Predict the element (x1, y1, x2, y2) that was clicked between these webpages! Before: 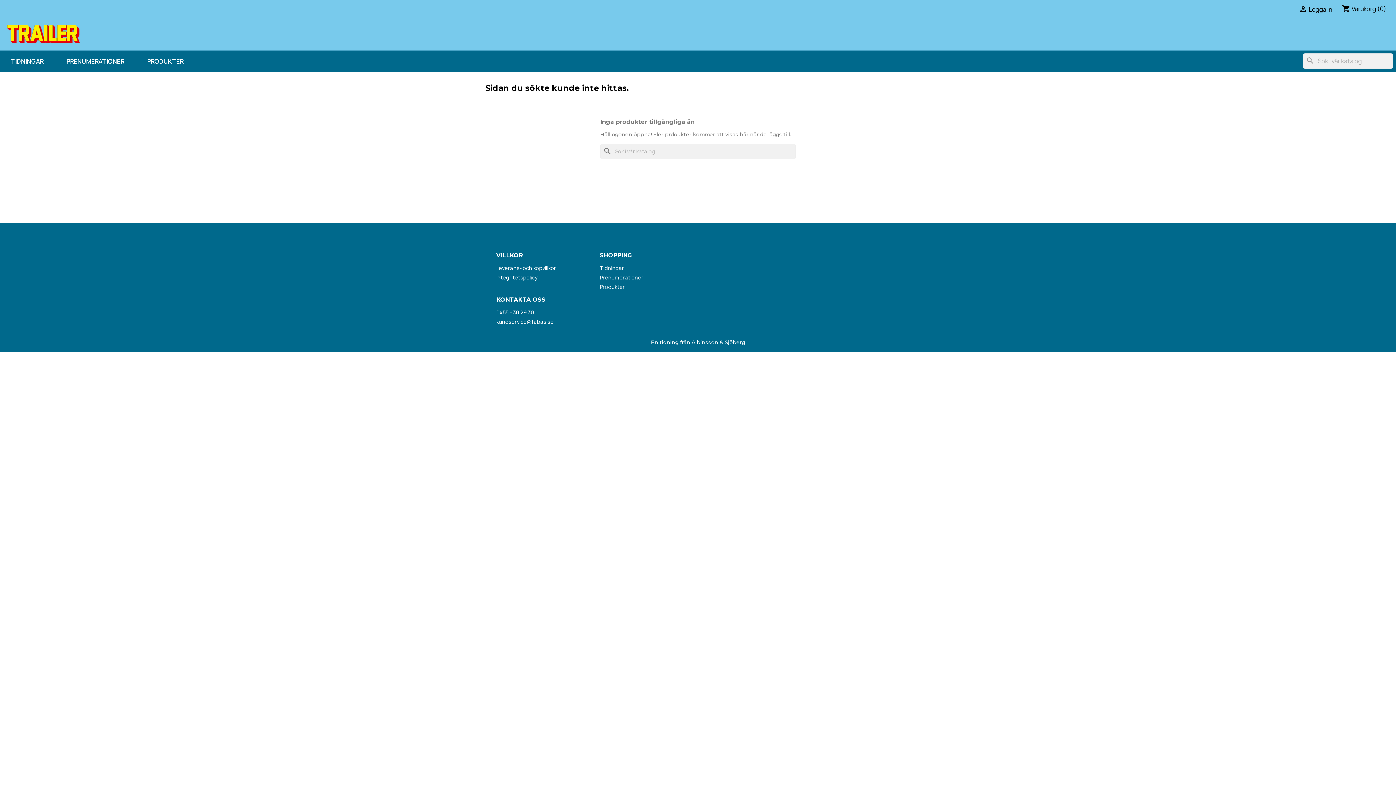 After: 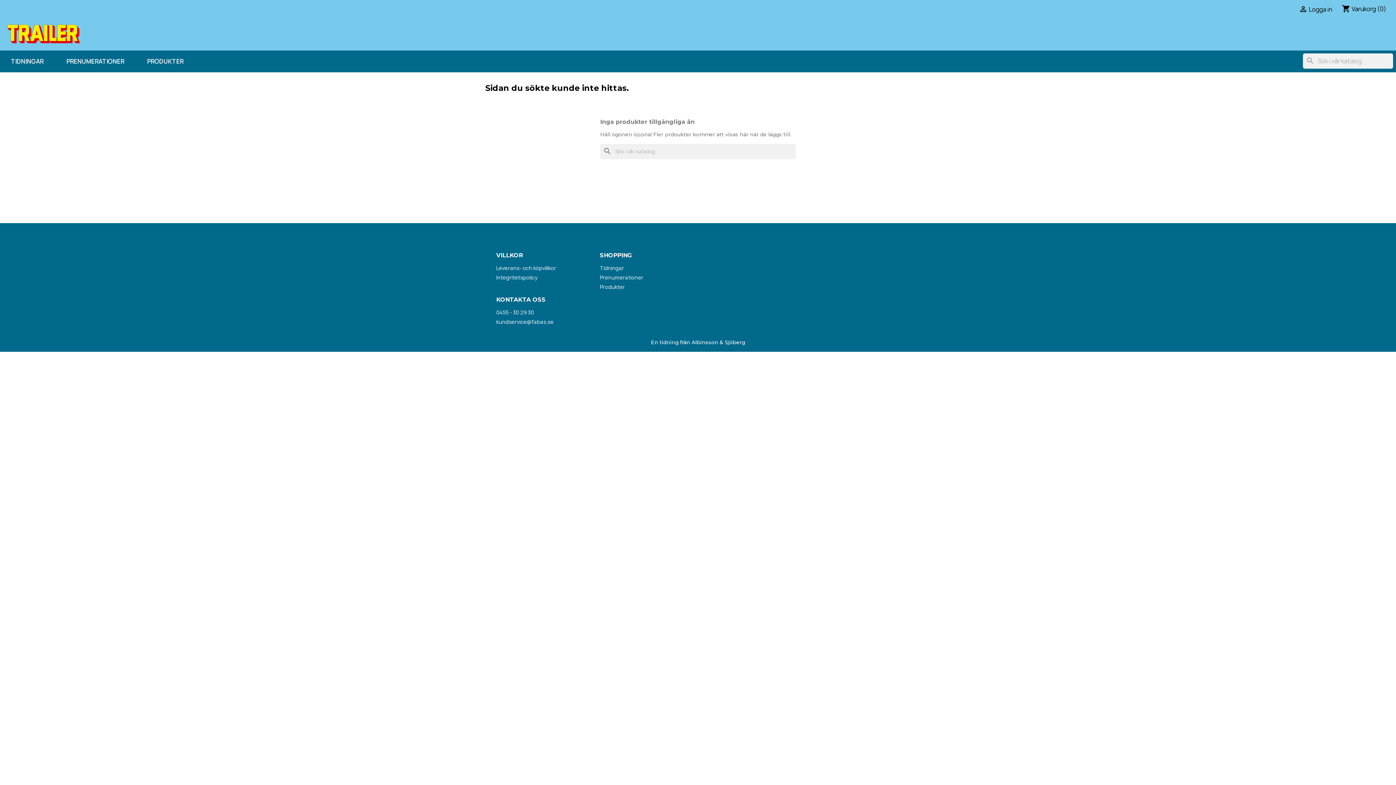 Action: label: Leverans- och köpvillkor bbox: (496, 264, 556, 271)